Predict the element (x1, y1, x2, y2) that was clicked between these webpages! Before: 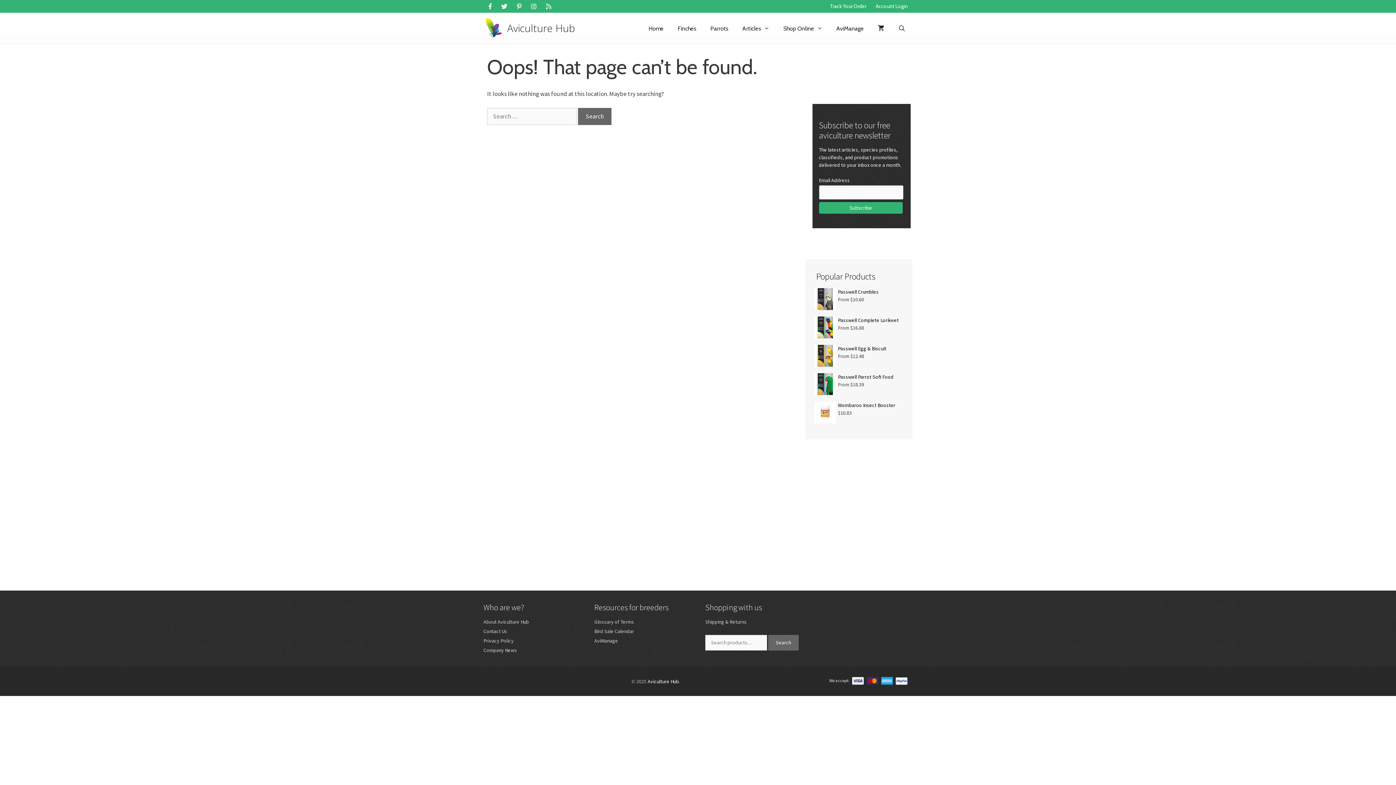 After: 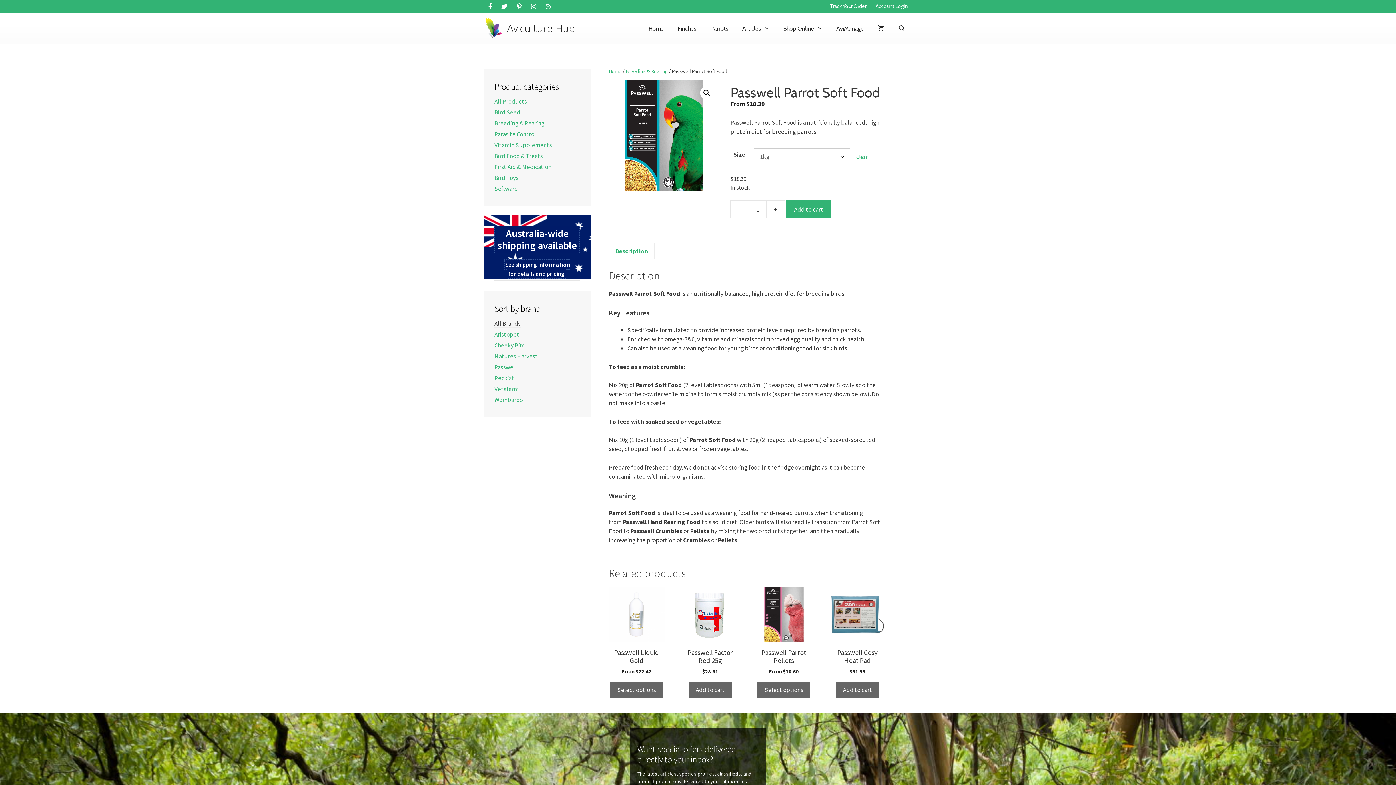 Action: bbox: (816, 373, 901, 381) label: Passwell Parrot Soft Food